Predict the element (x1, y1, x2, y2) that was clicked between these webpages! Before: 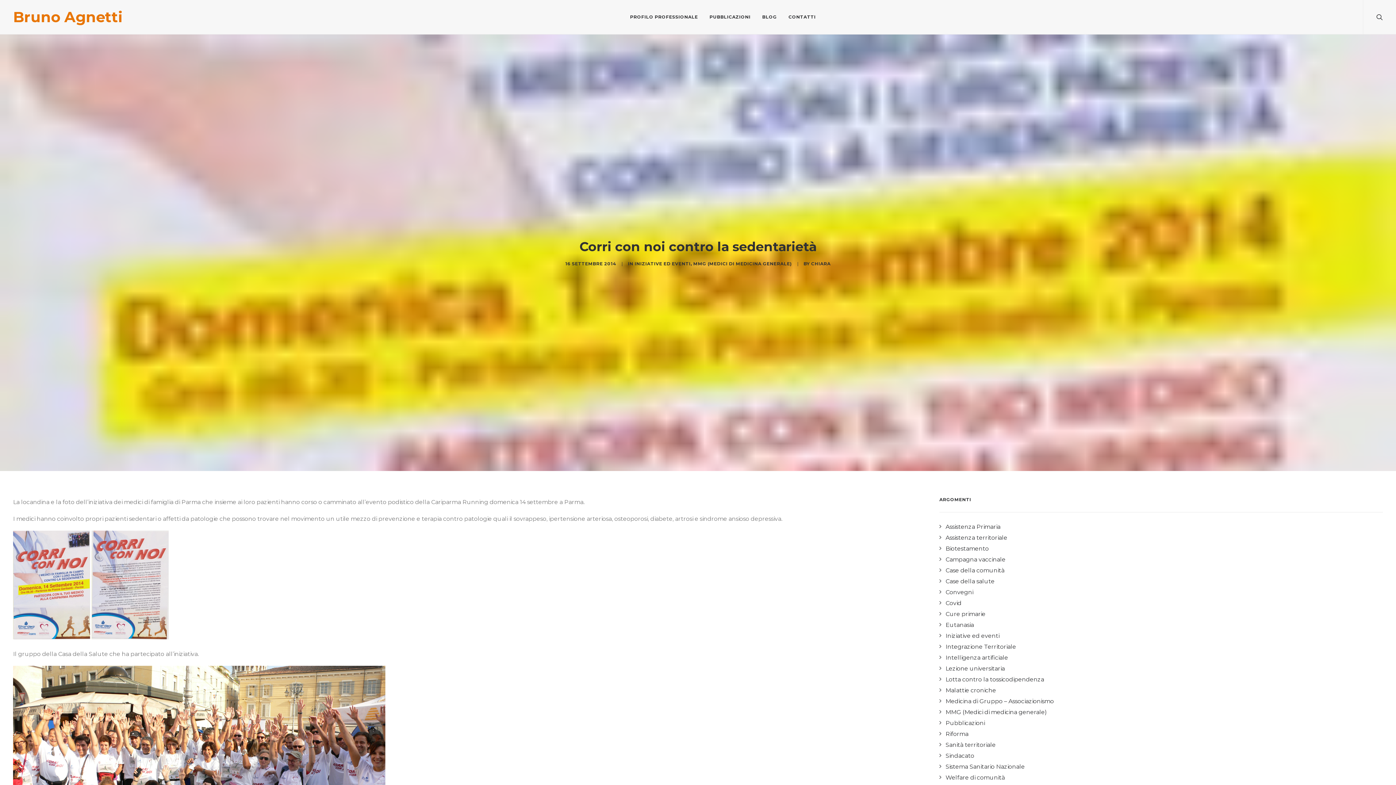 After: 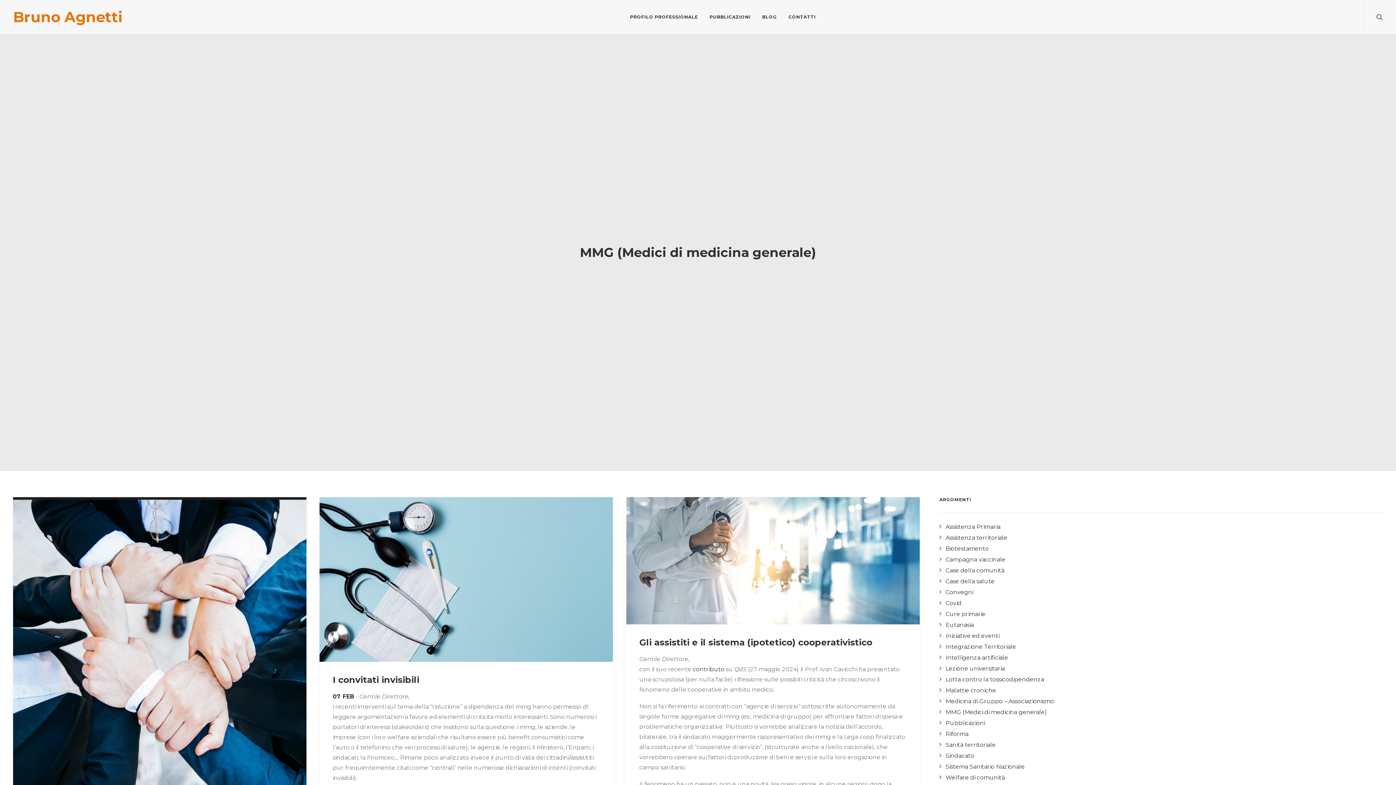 Action: bbox: (693, 261, 792, 266) label: MMG (MEDICI DI MEDICINA GENERALE)